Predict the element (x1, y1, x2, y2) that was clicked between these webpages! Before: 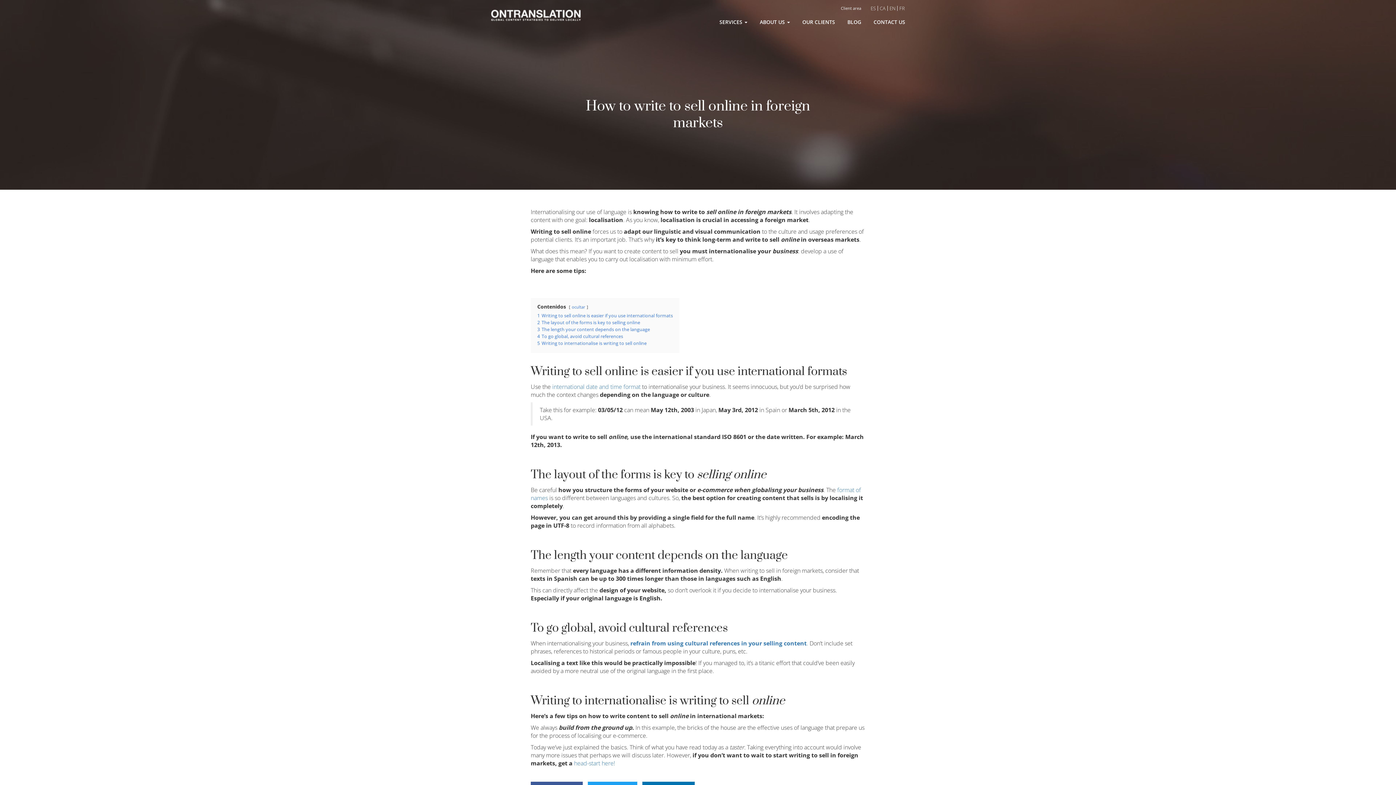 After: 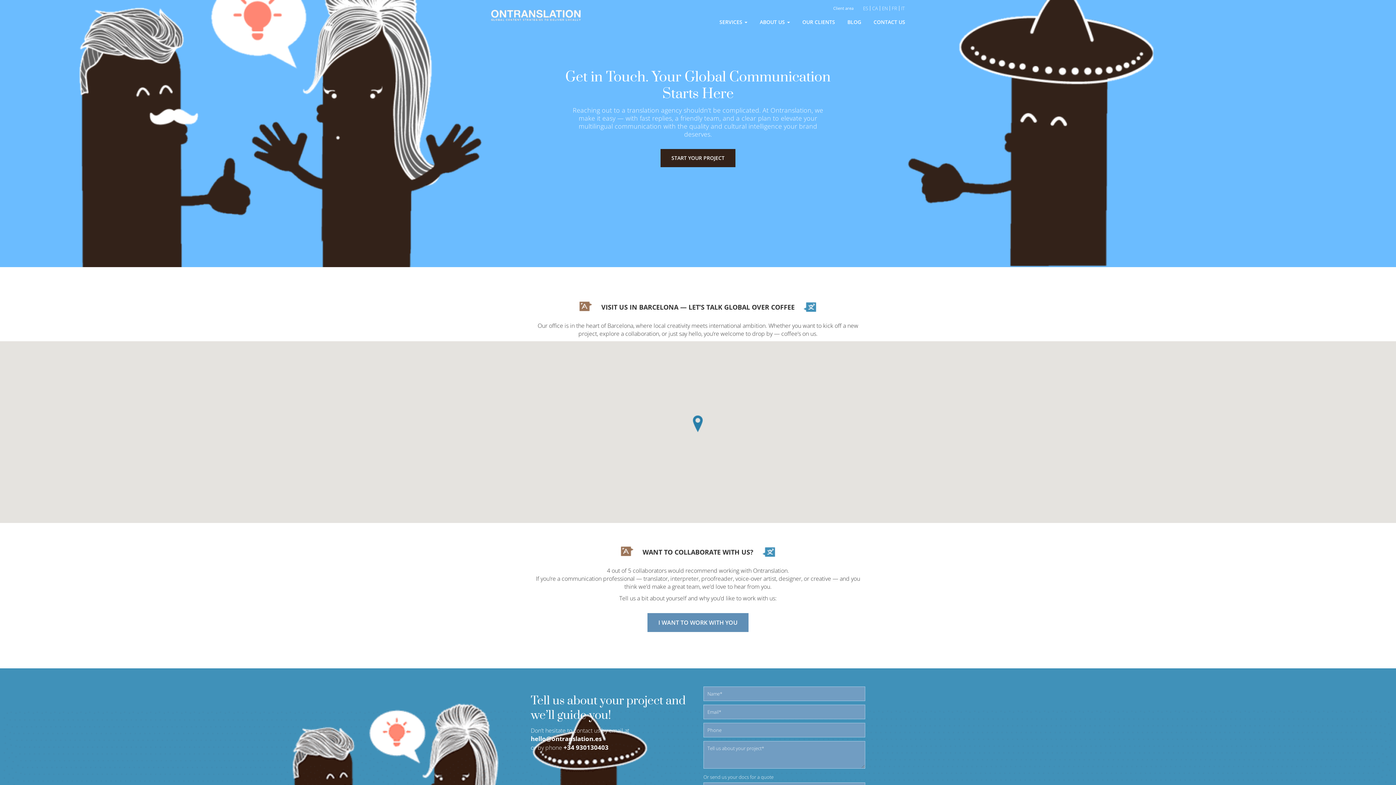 Action: label: CONTACT US bbox: (868, 18, 910, 25)